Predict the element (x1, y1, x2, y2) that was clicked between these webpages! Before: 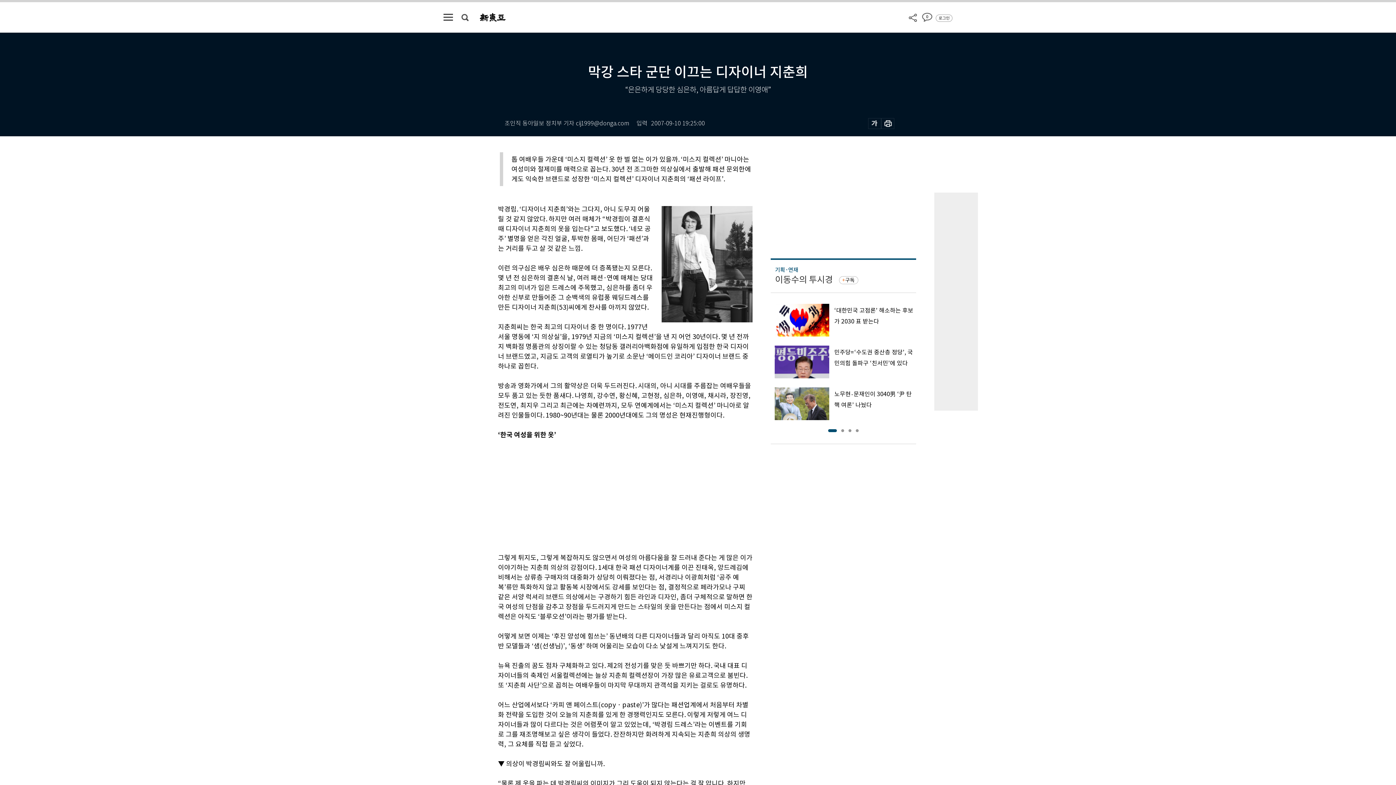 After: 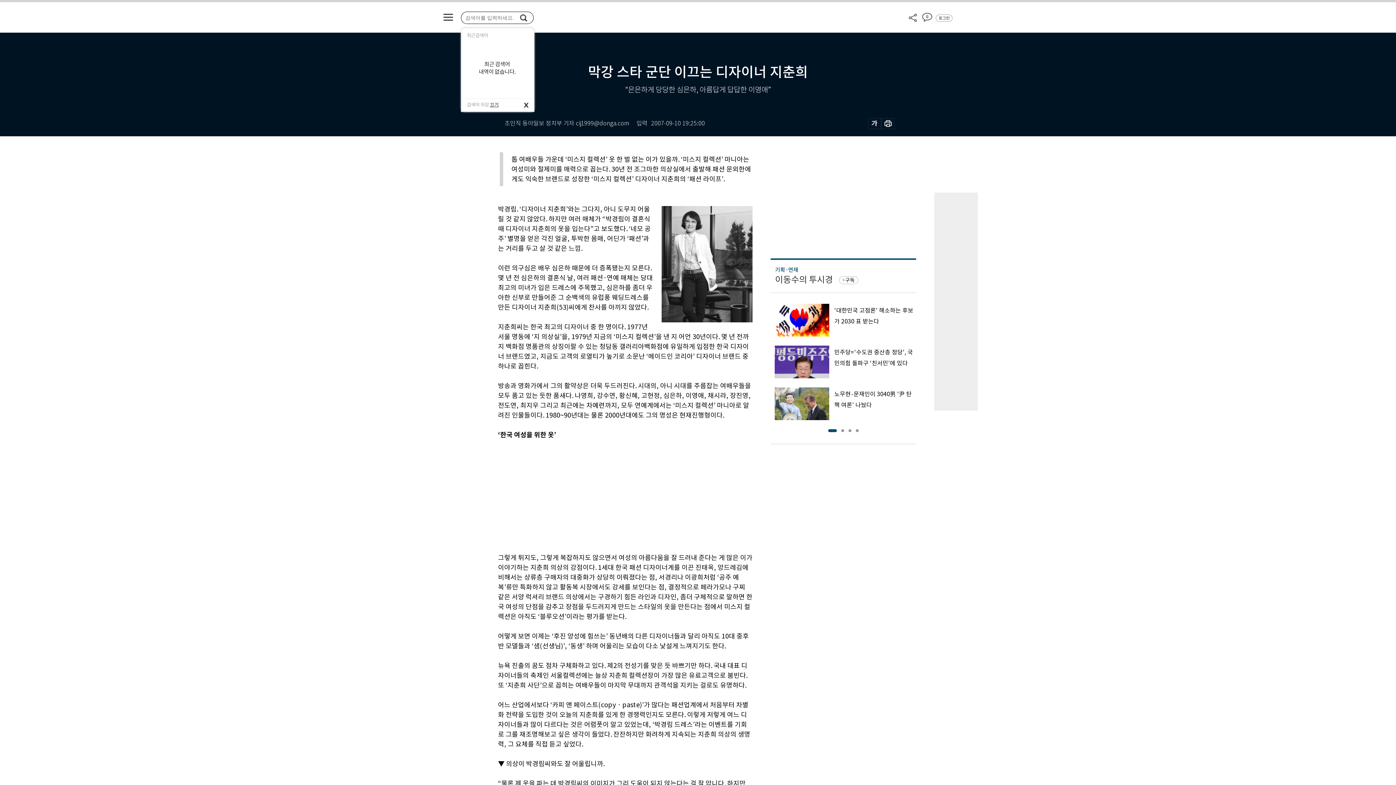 Action: bbox: (461, 13, 468, 20)